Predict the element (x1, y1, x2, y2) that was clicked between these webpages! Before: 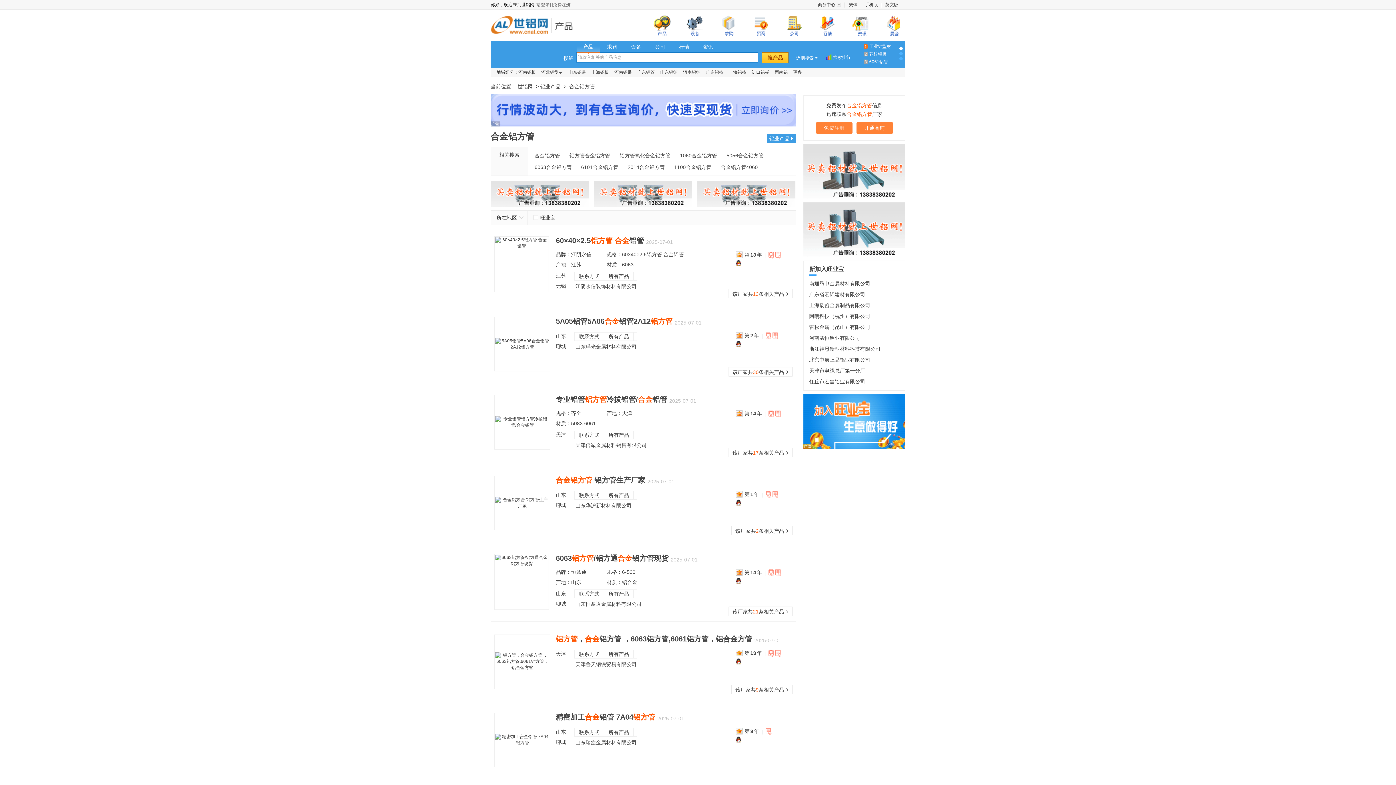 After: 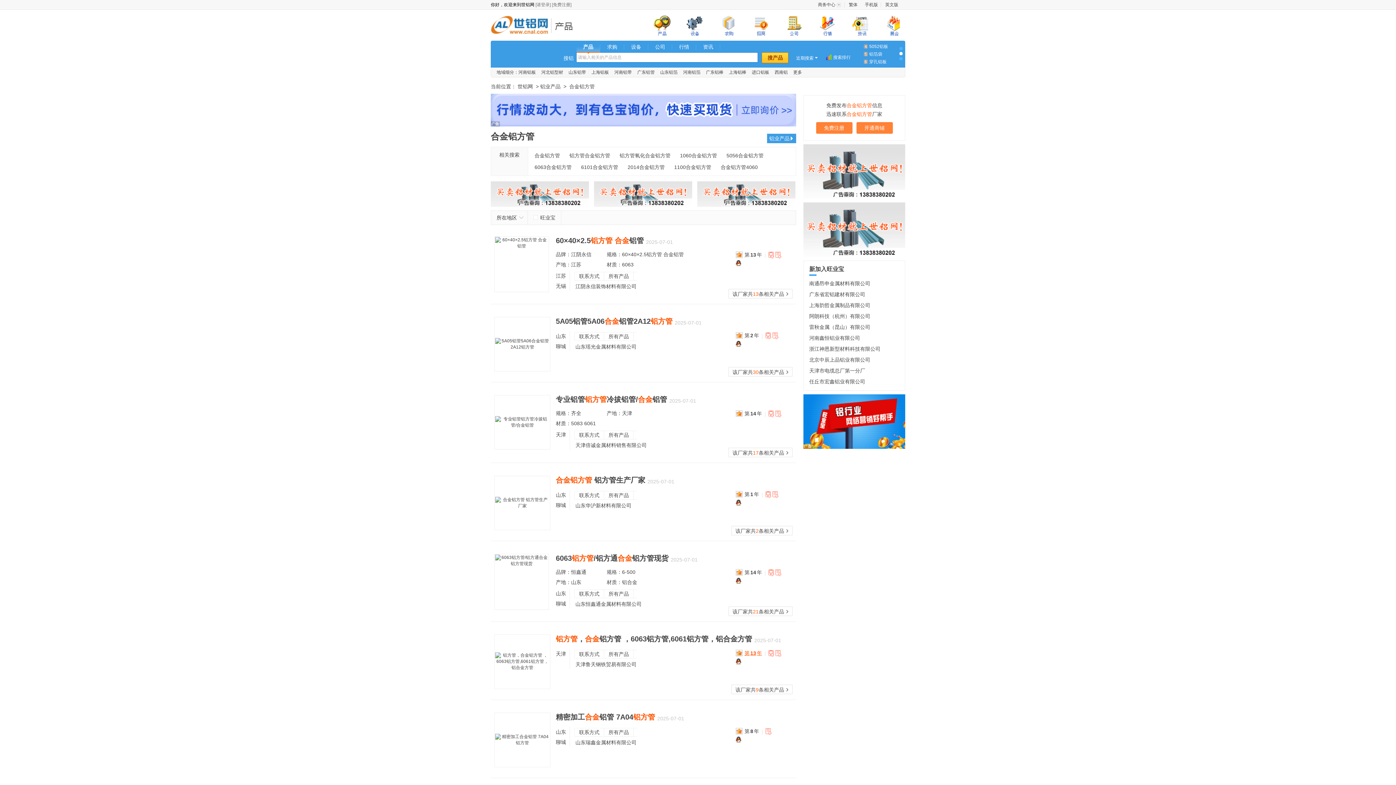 Action: label: 第13年 bbox: (736, 650, 762, 656)